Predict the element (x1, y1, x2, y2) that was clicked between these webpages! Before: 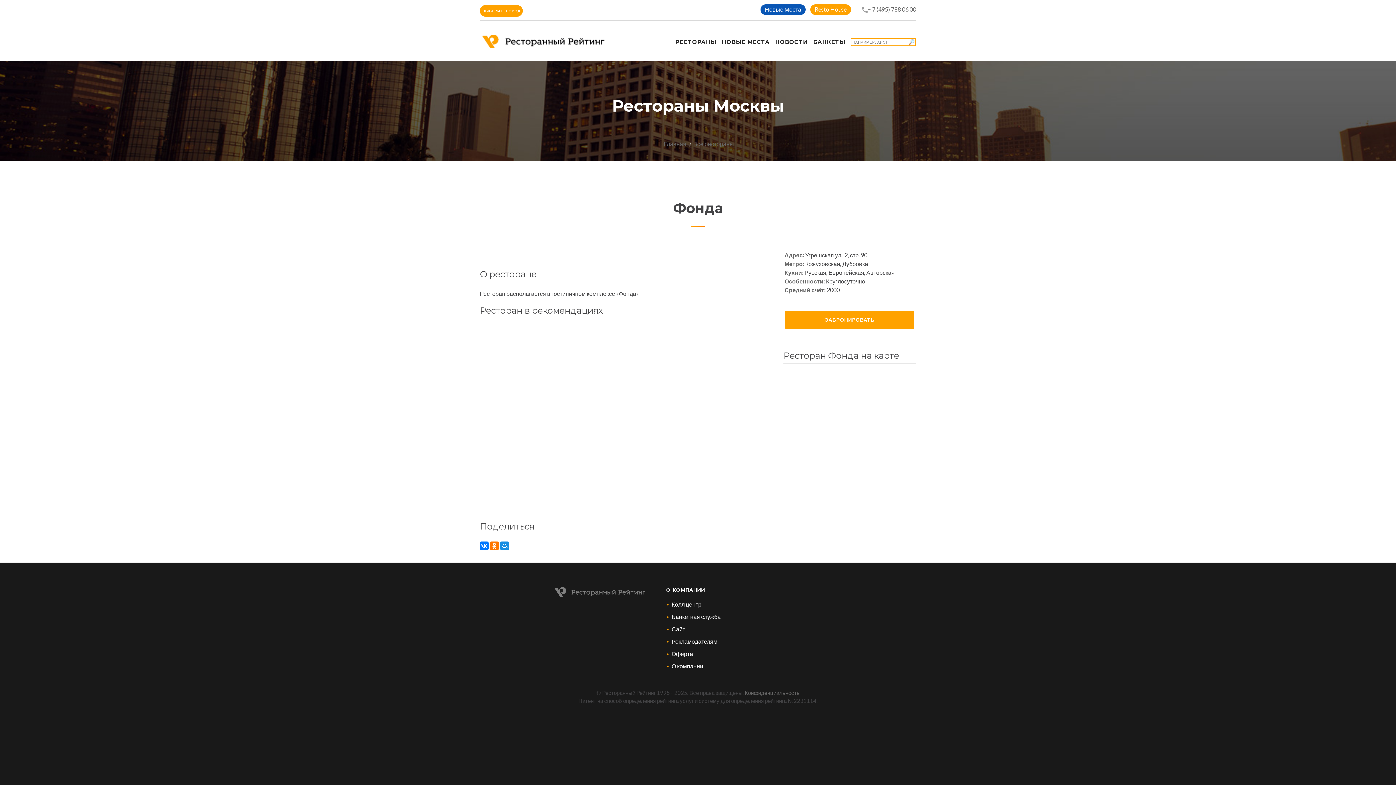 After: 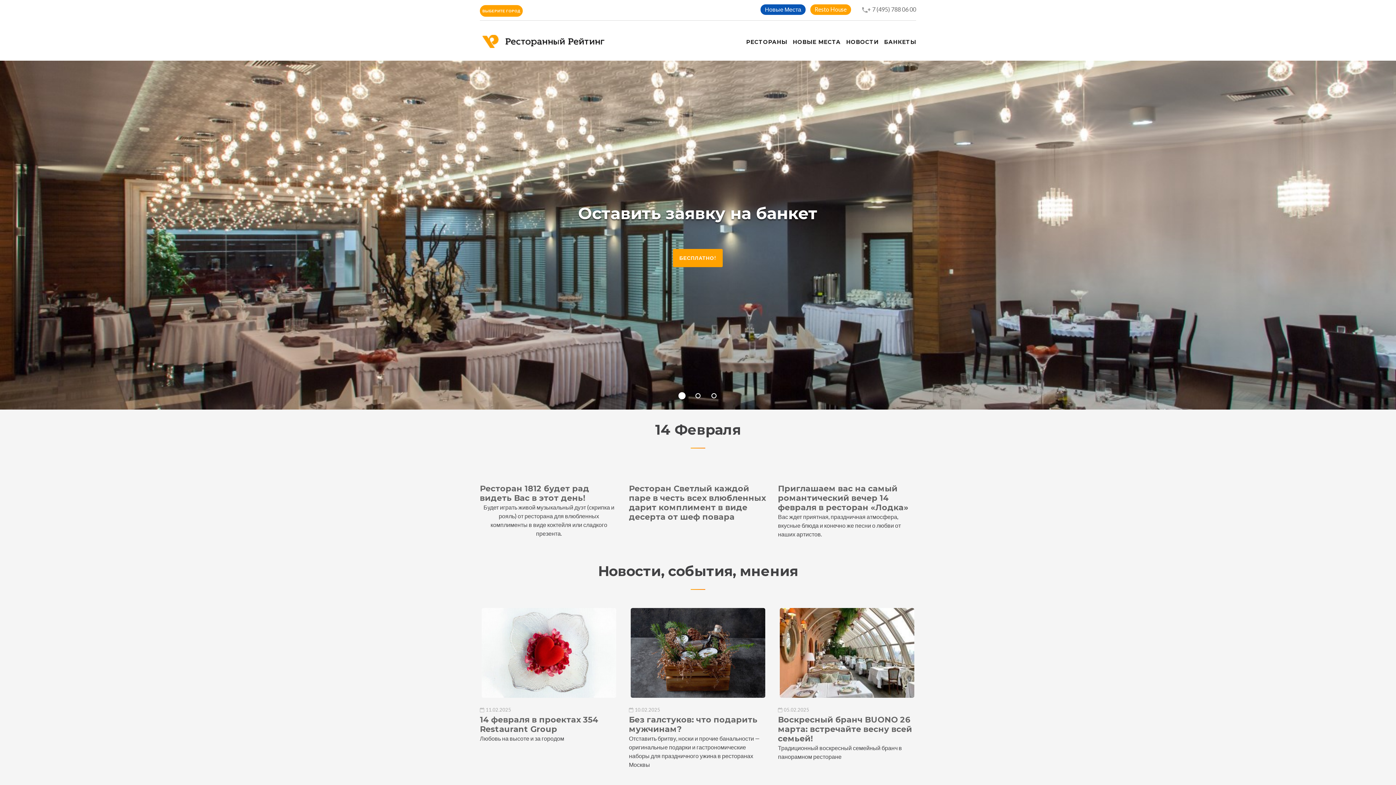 Action: bbox: (480, 37, 607, 44)